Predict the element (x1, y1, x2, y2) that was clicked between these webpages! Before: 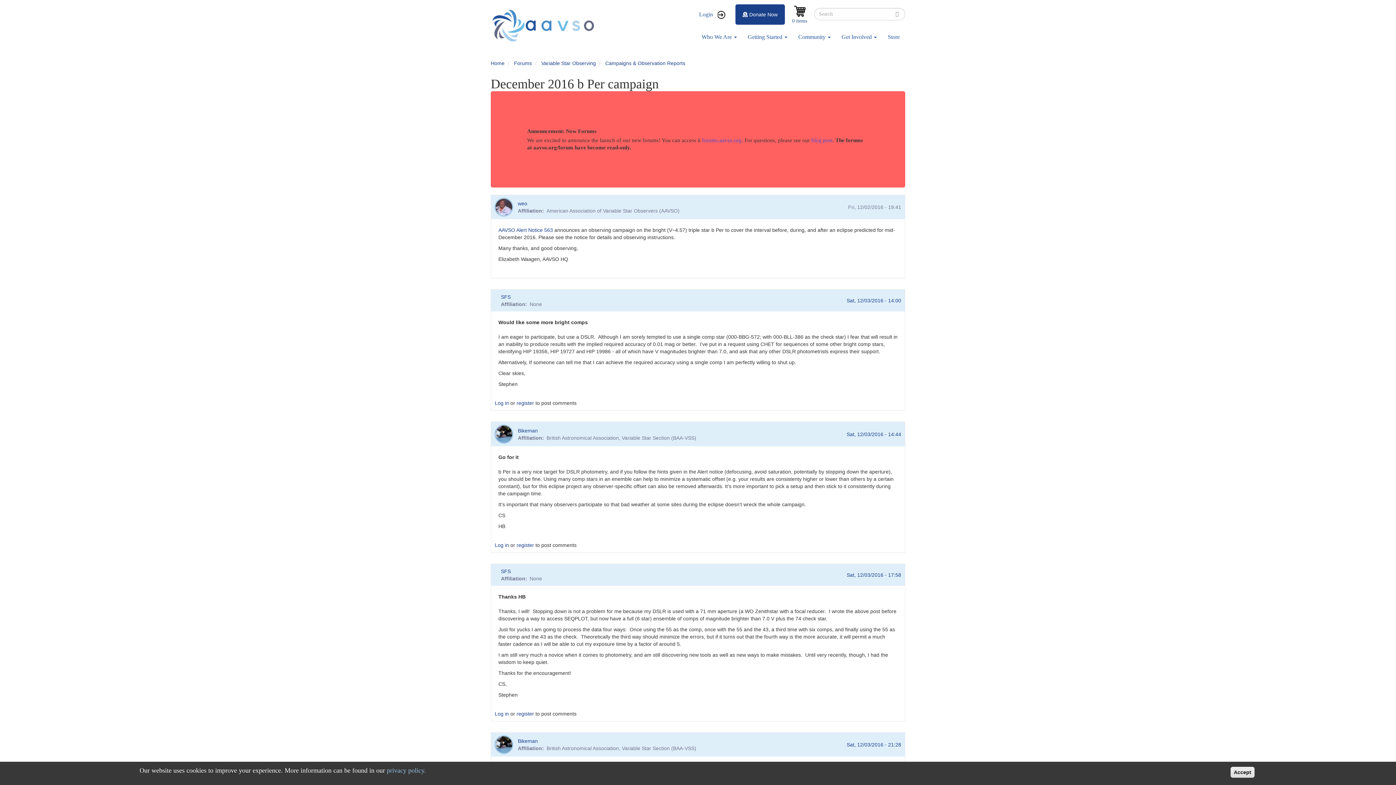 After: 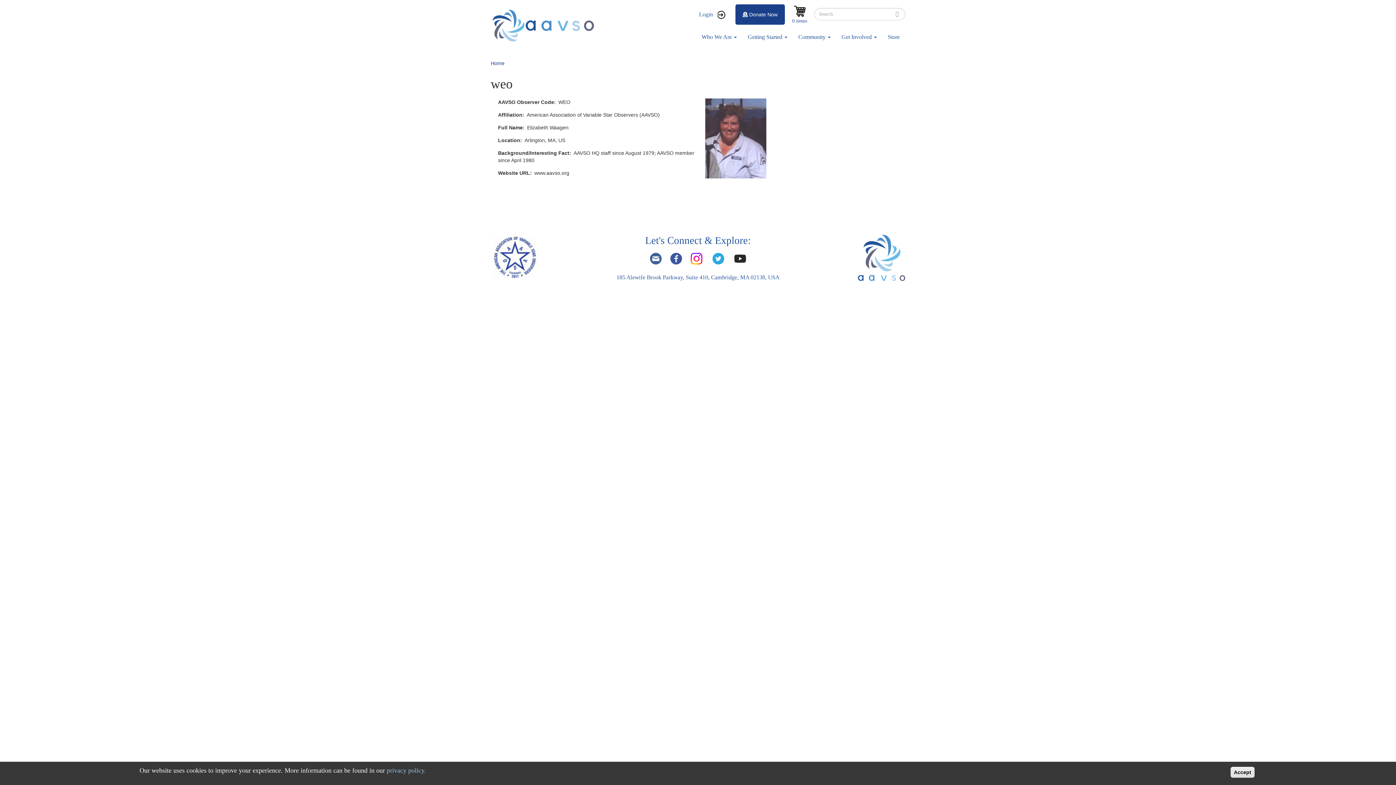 Action: bbox: (495, 198, 512, 215)